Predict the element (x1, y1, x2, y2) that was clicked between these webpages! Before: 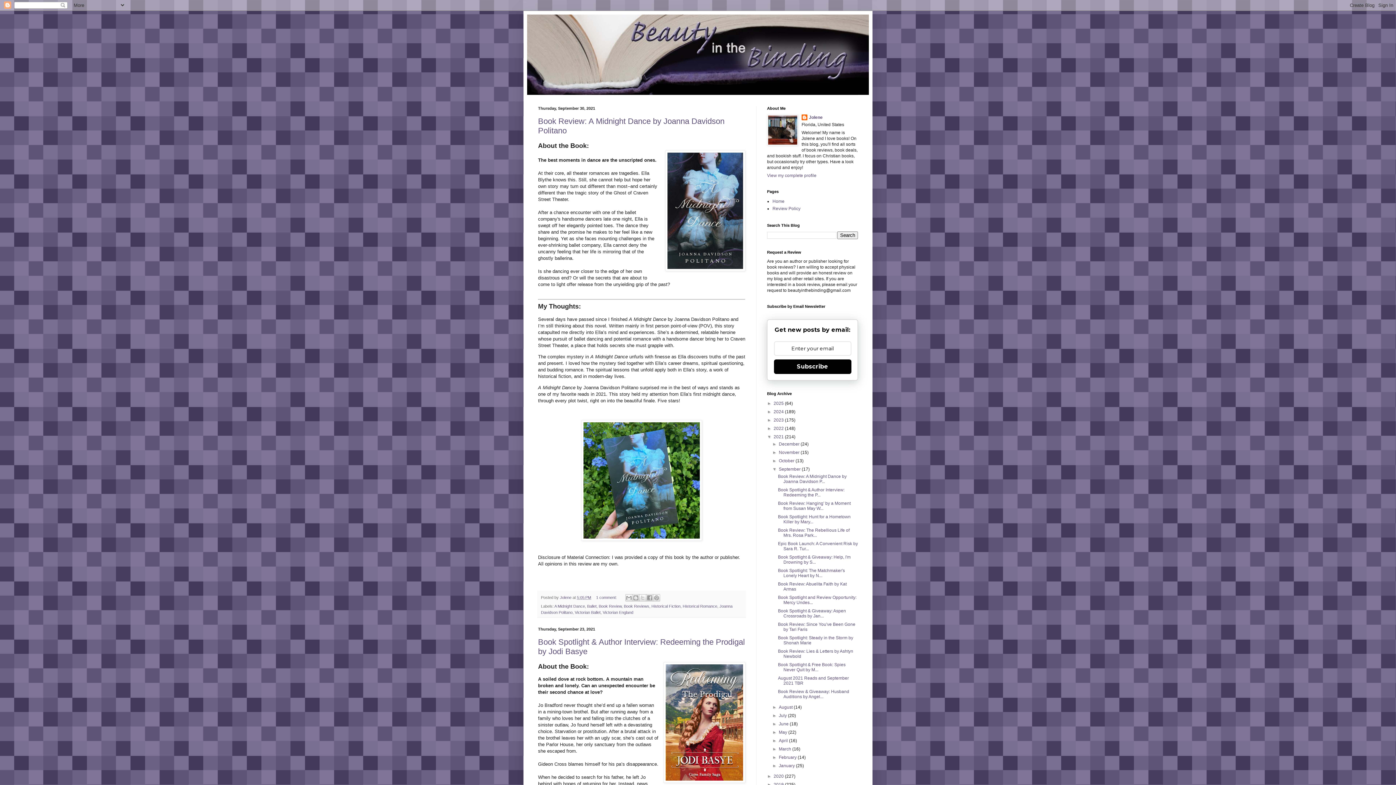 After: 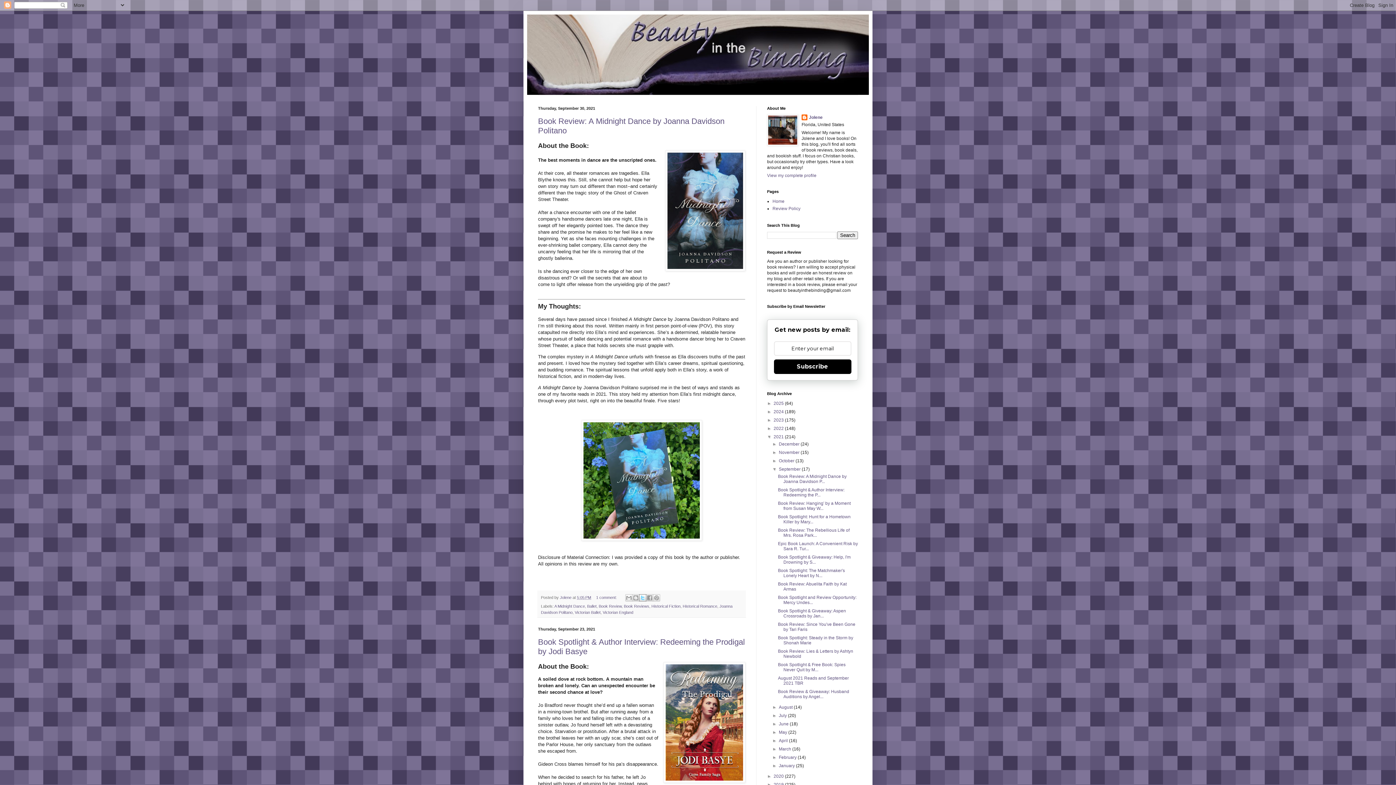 Action: bbox: (639, 594, 646, 601) label: Share to X